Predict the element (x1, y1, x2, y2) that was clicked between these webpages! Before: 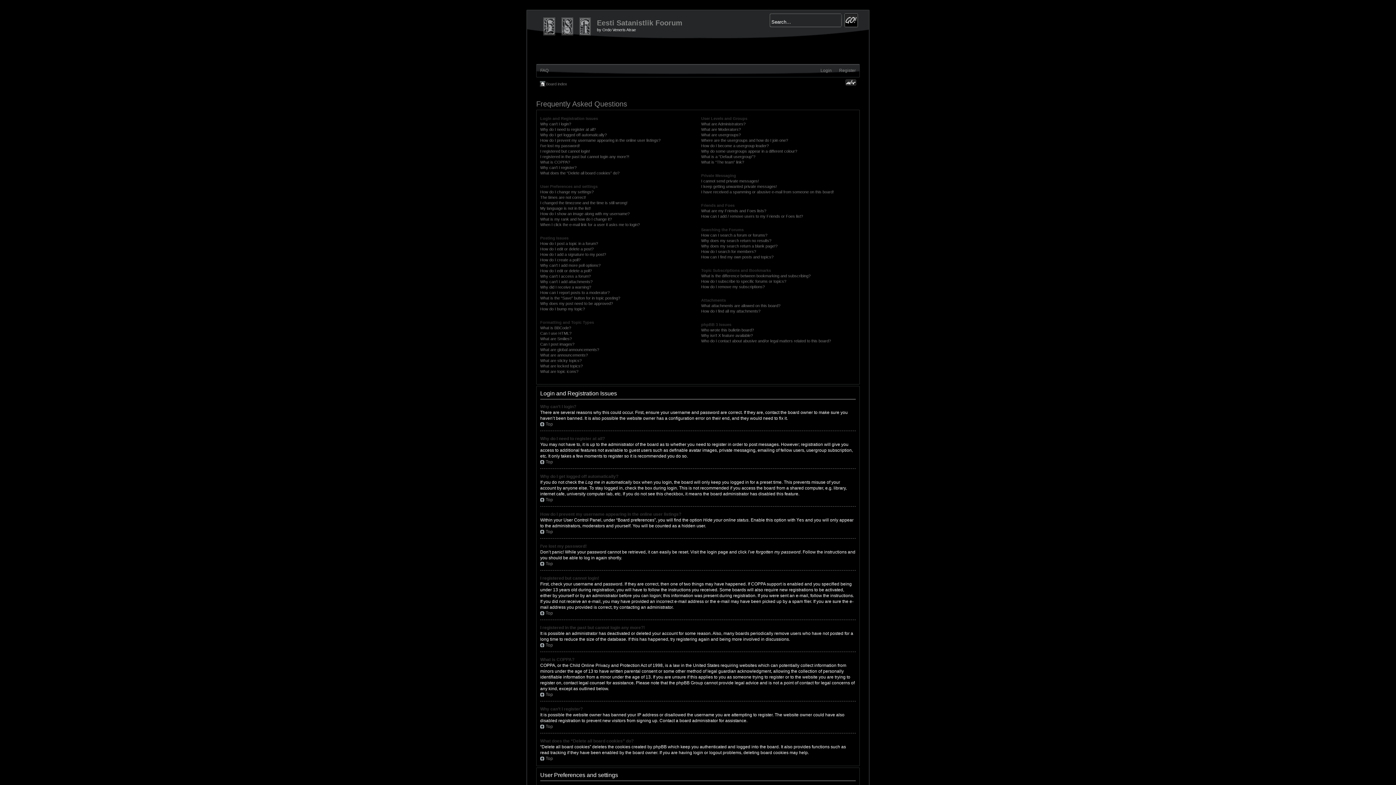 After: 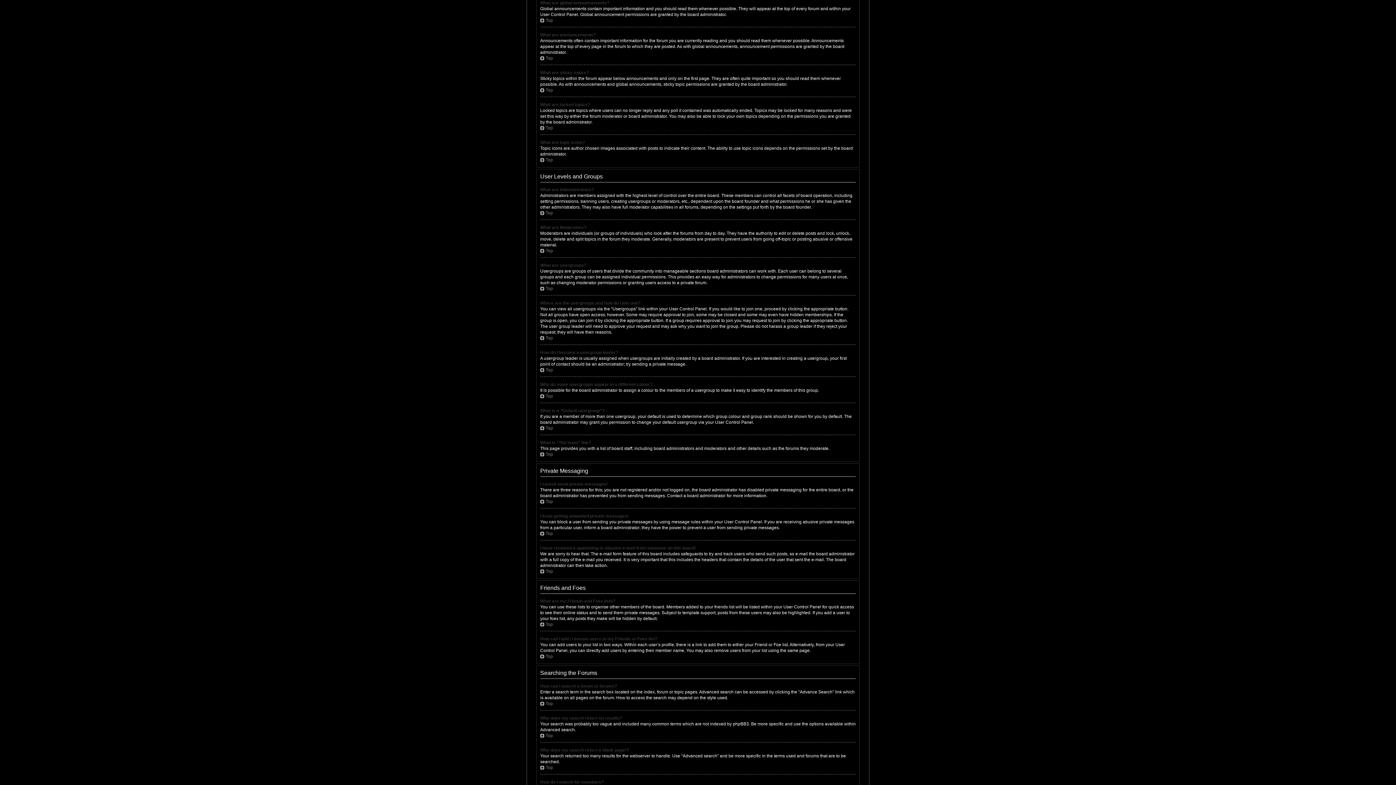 Action: bbox: (540, 347, 599, 352) label: What are global announcements?